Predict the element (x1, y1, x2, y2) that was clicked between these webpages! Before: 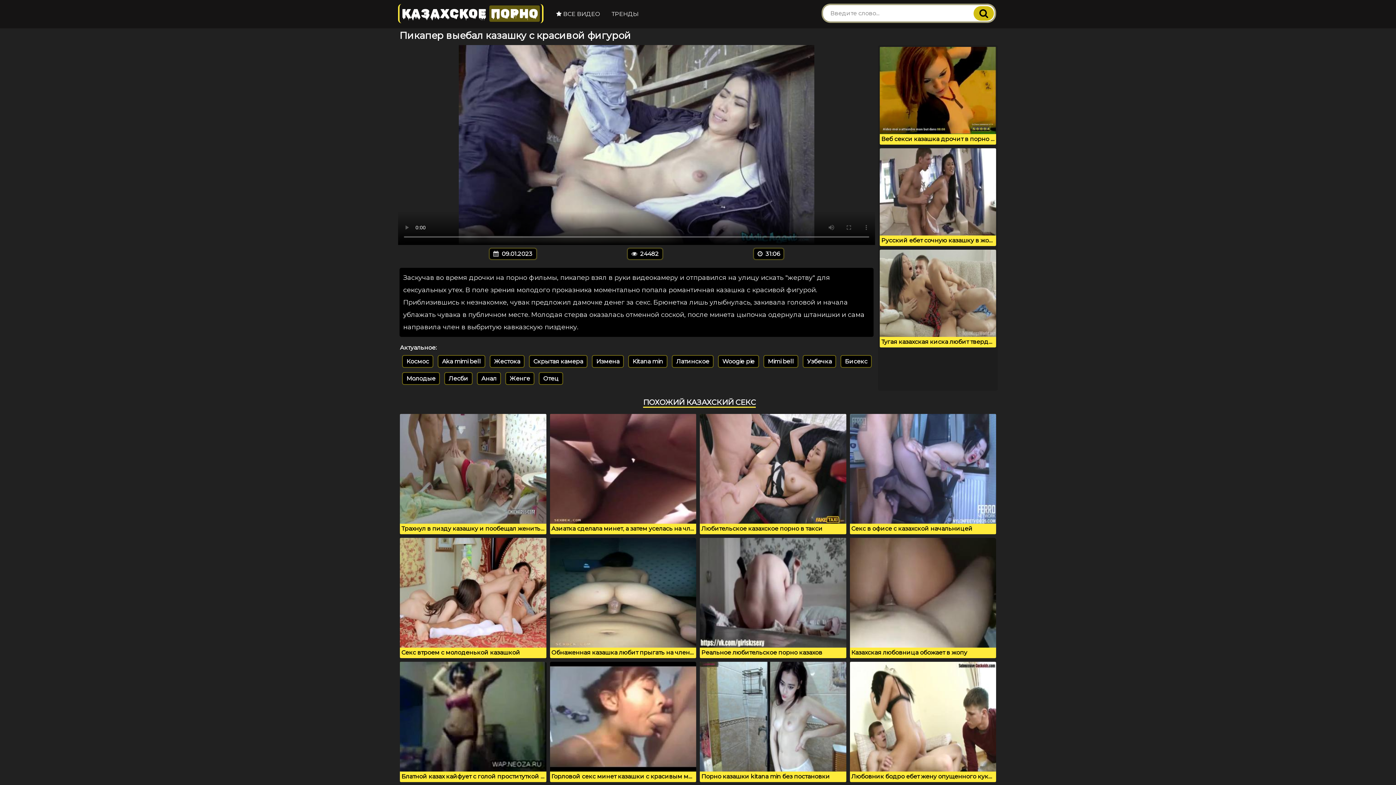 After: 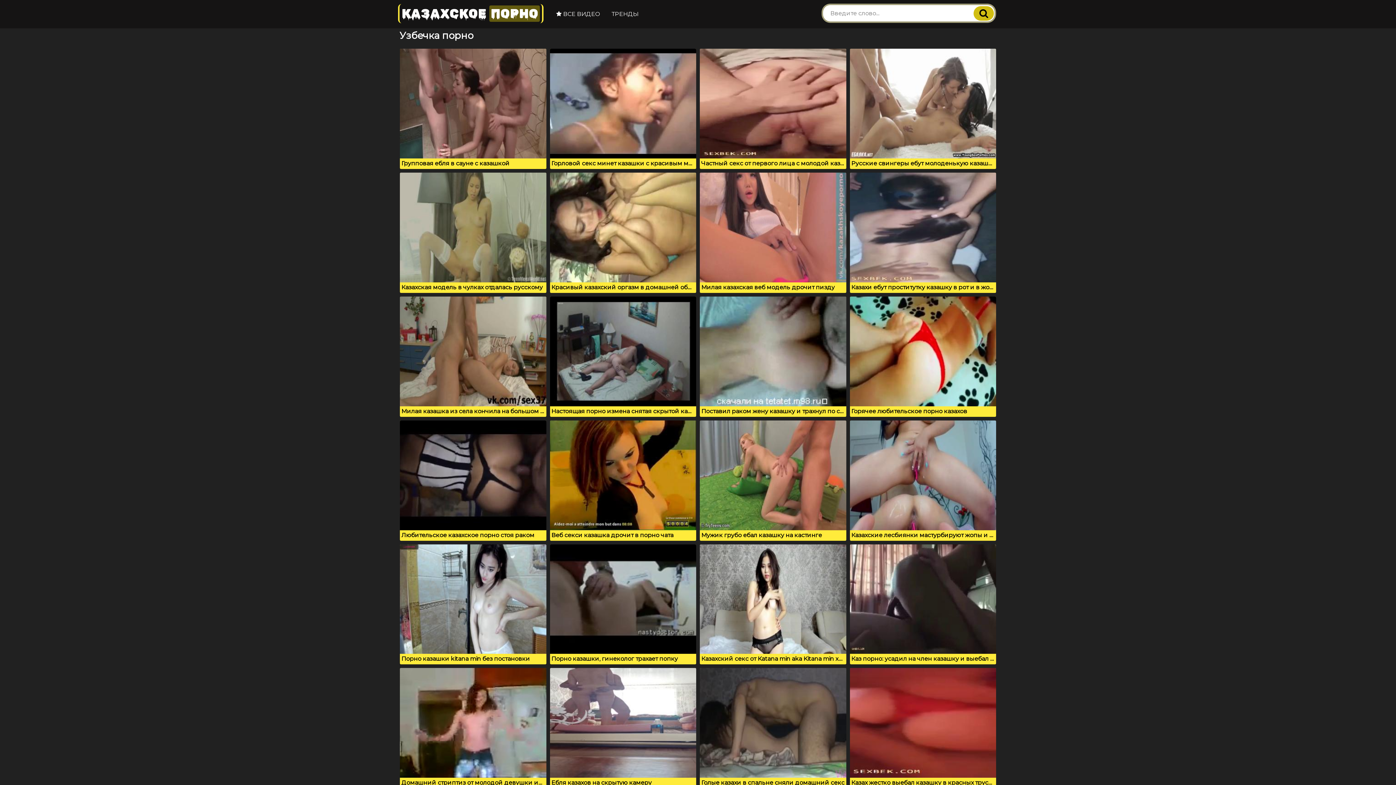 Action: bbox: (802, 355, 836, 368) label: Узбечка